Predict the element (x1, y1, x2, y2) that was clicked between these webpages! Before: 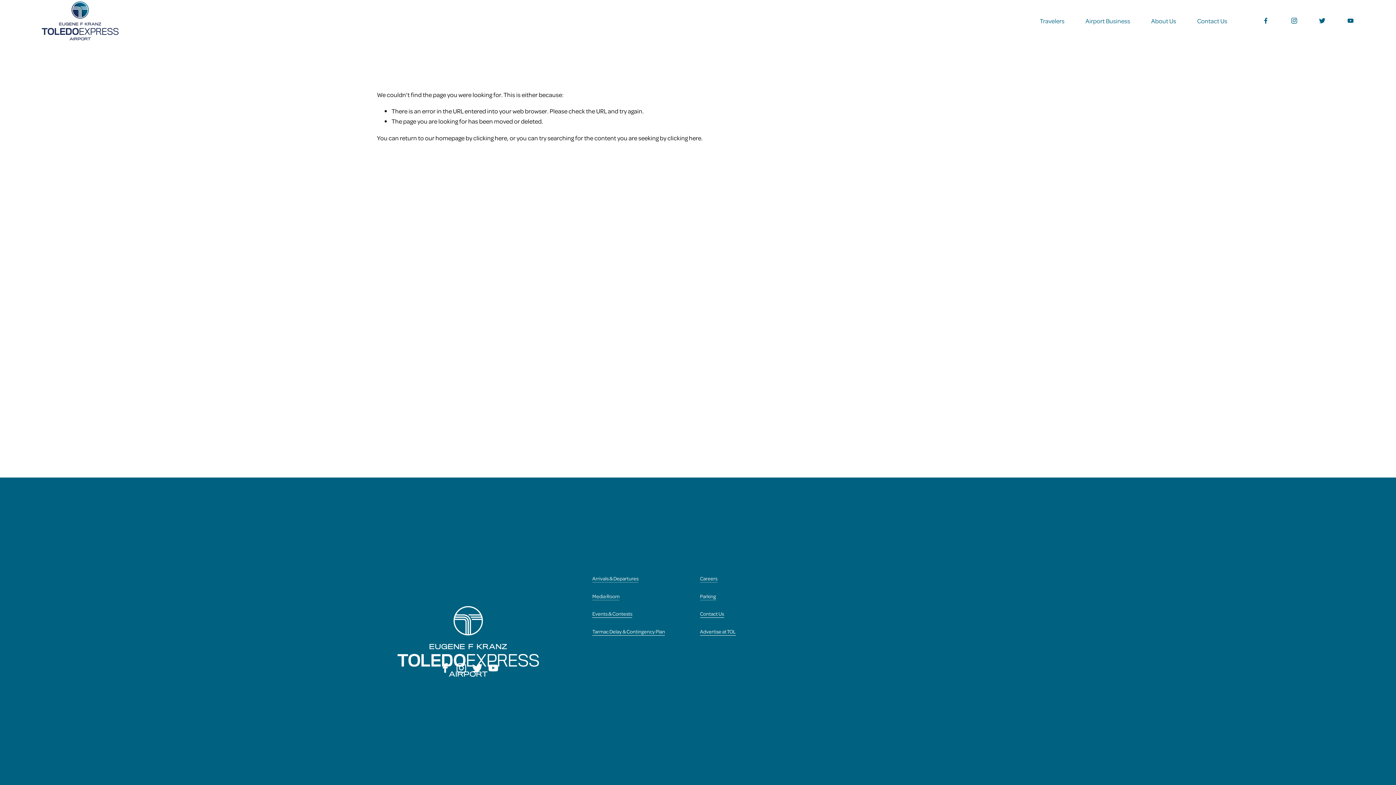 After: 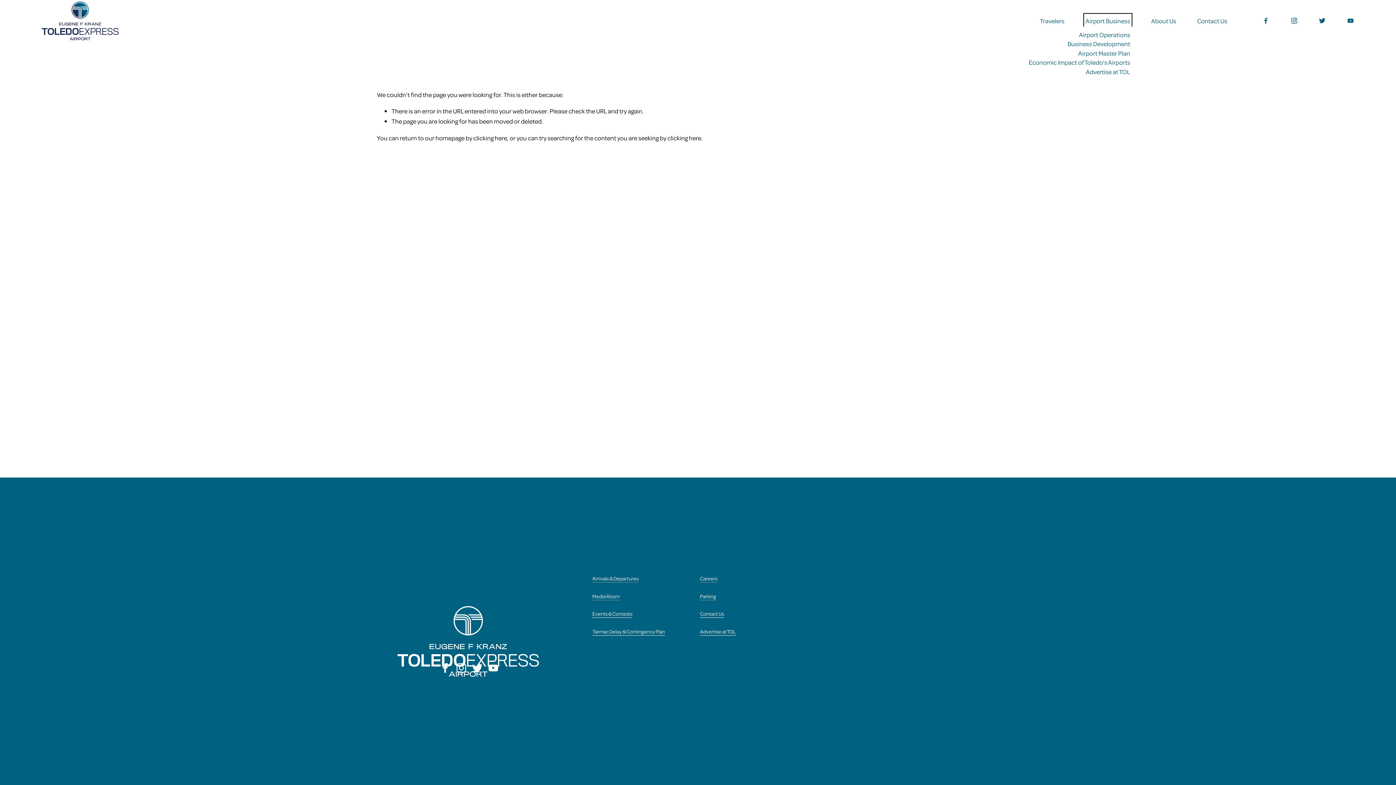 Action: label: folder dropdown bbox: (1085, 15, 1130, 26)